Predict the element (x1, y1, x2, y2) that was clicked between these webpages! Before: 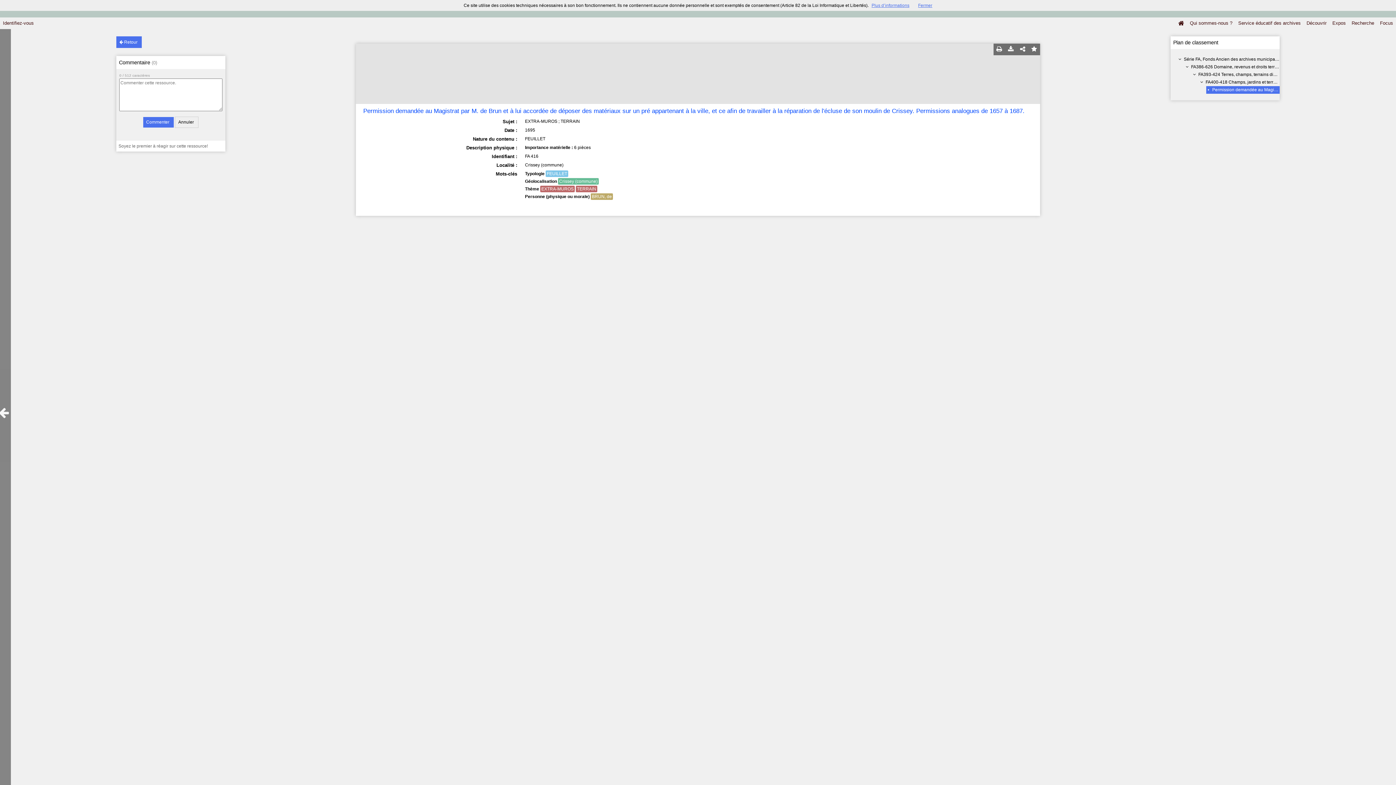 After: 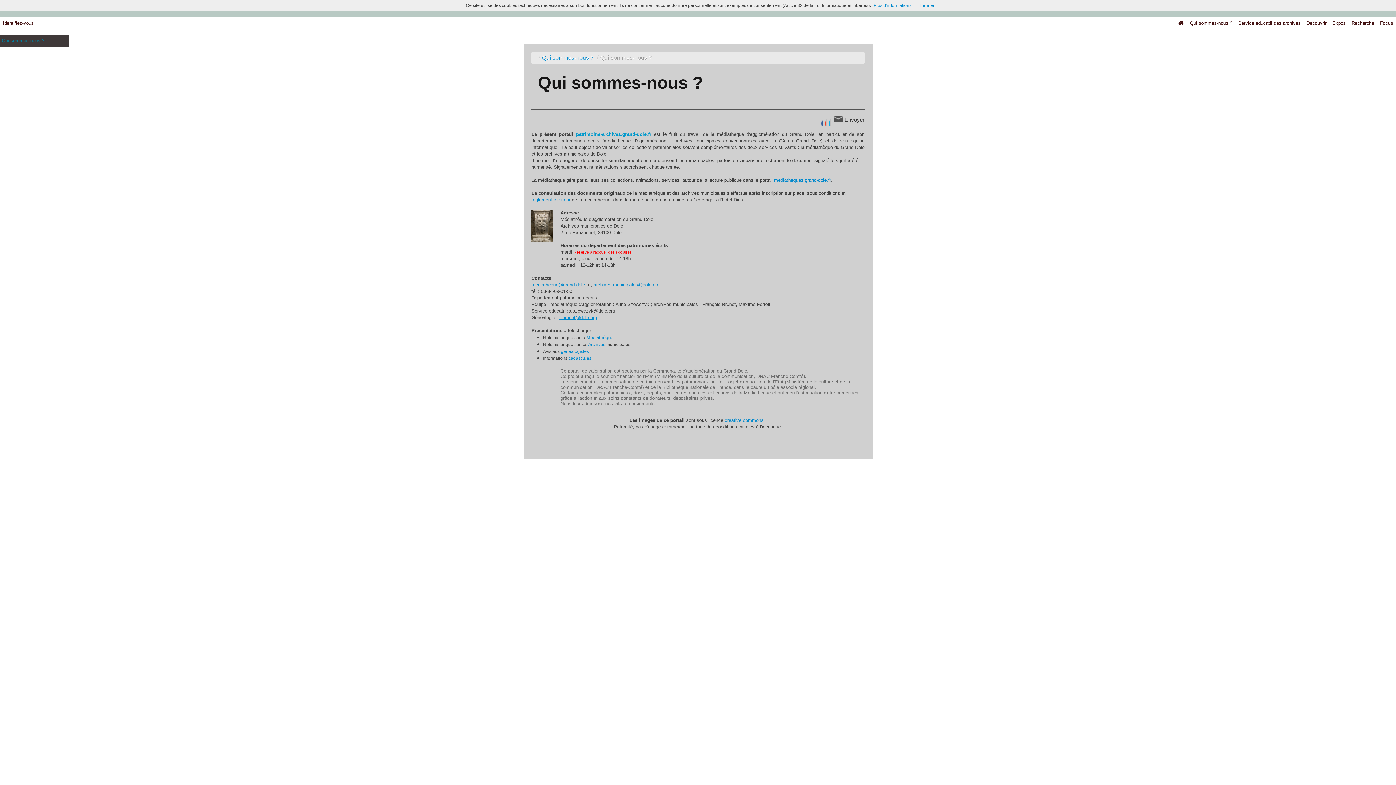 Action: label: Qui sommes-nous ? bbox: (1187, 17, 1235, 29)